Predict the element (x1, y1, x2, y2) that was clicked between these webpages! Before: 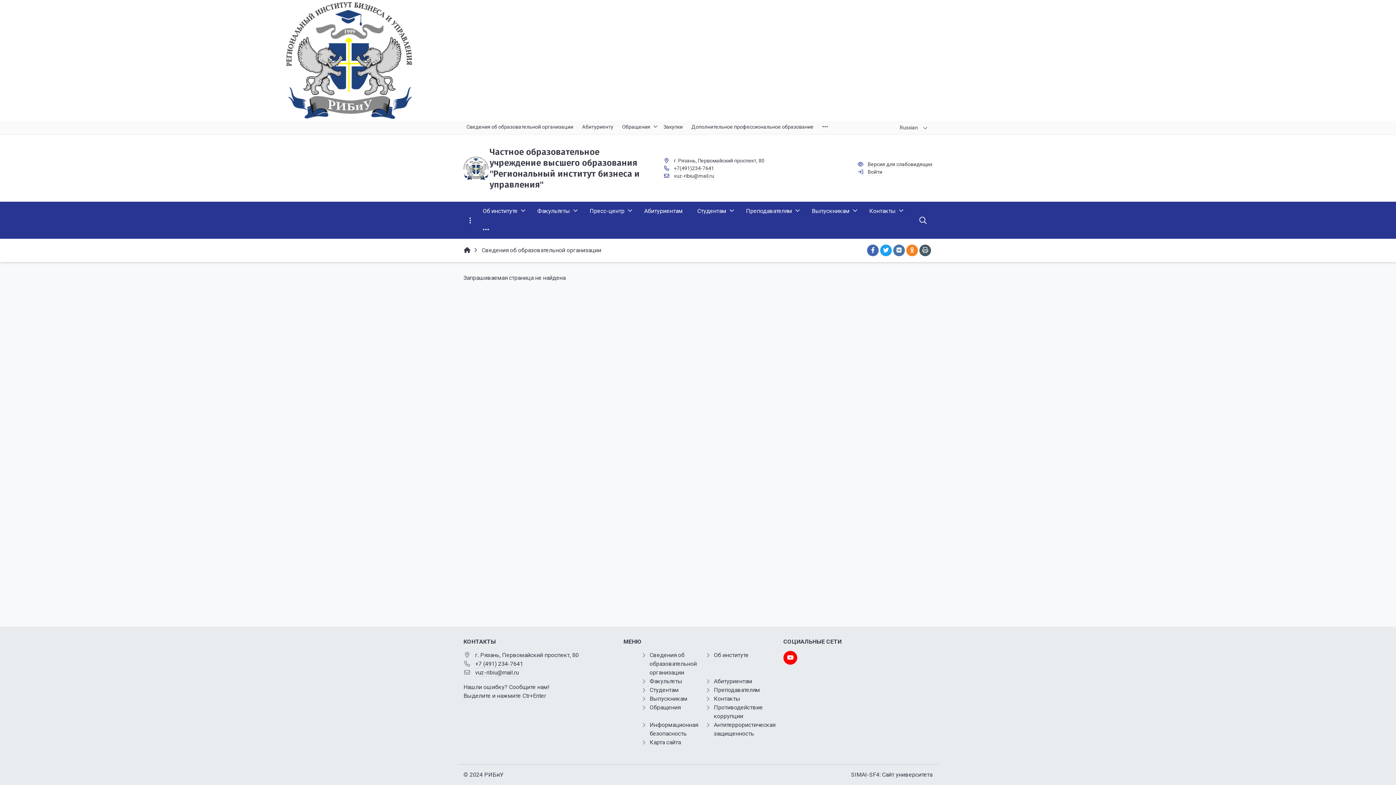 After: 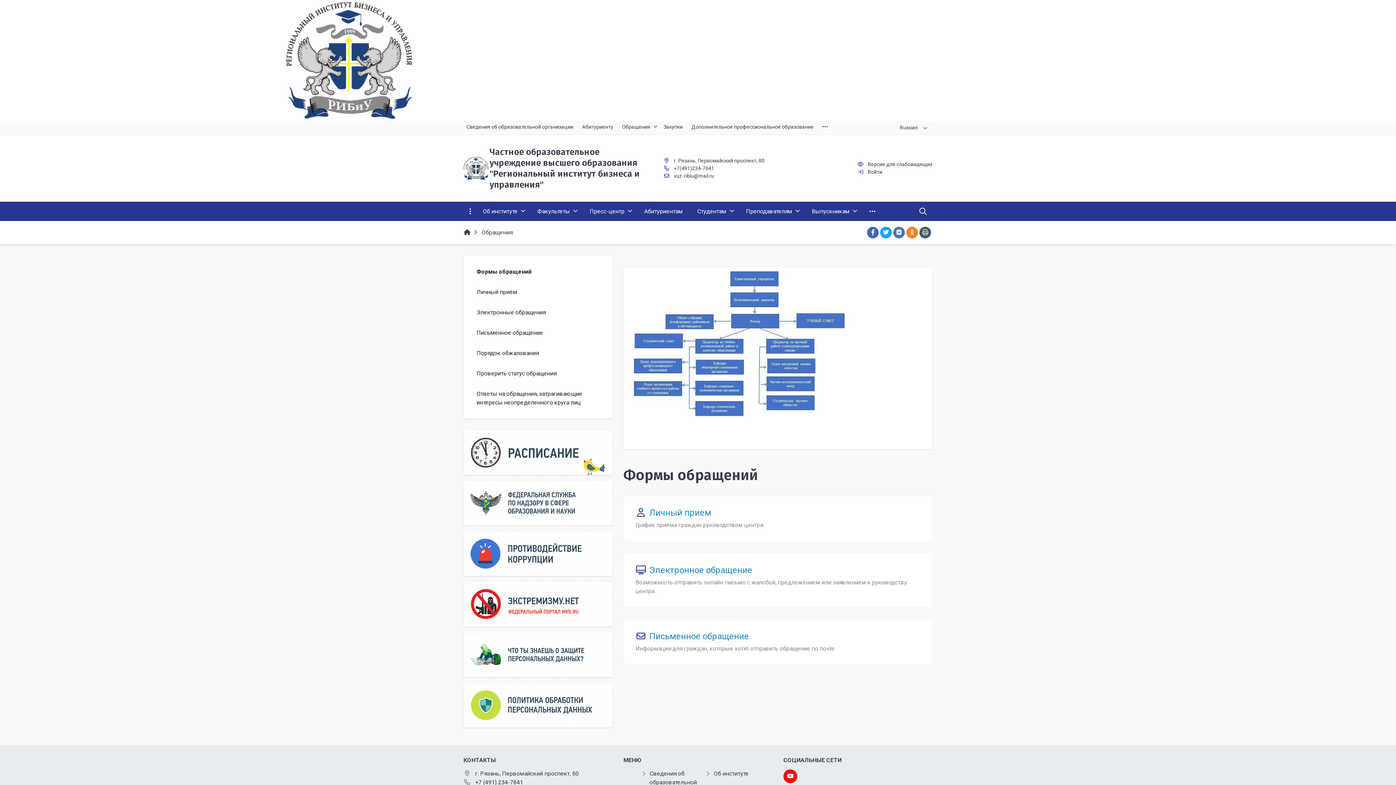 Action: bbox: (649, 704, 680, 711) label: Обращения